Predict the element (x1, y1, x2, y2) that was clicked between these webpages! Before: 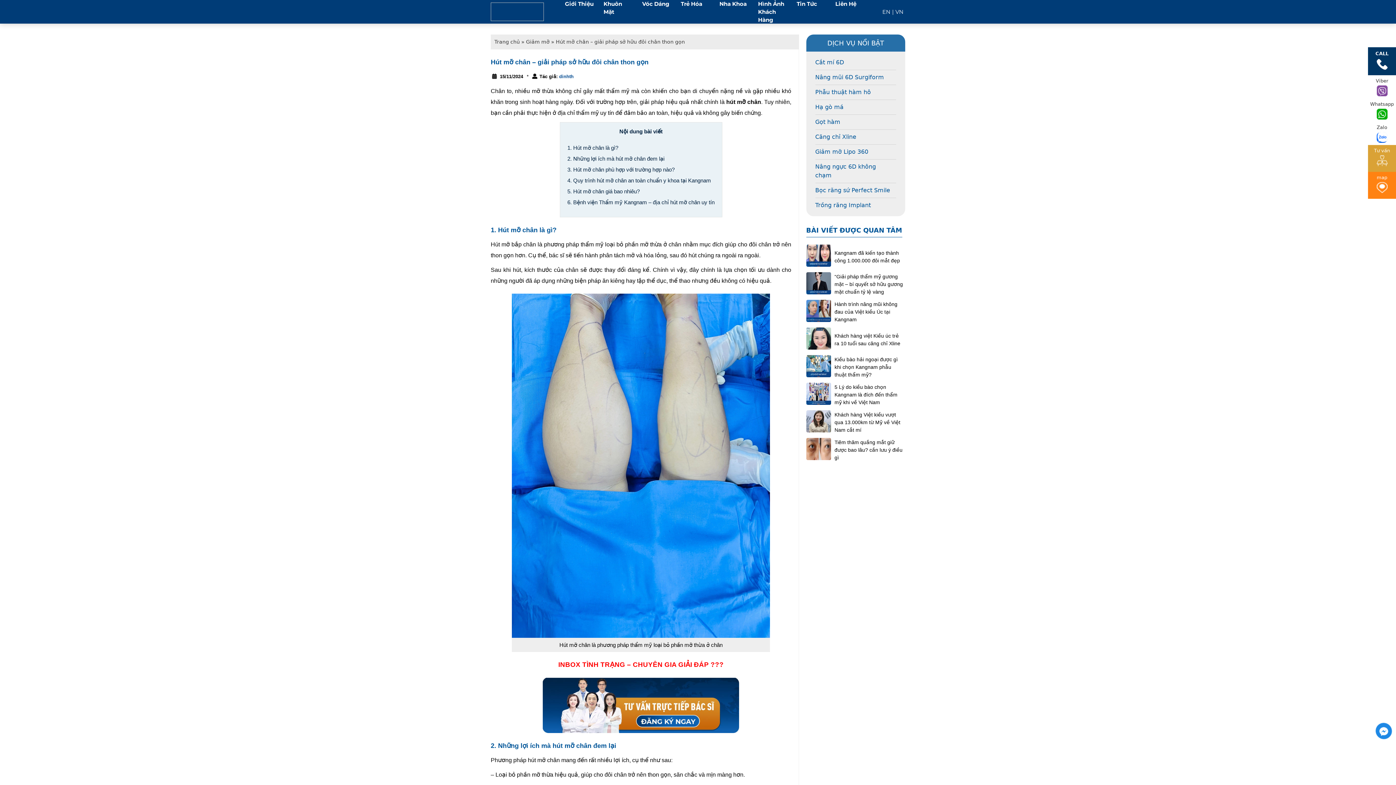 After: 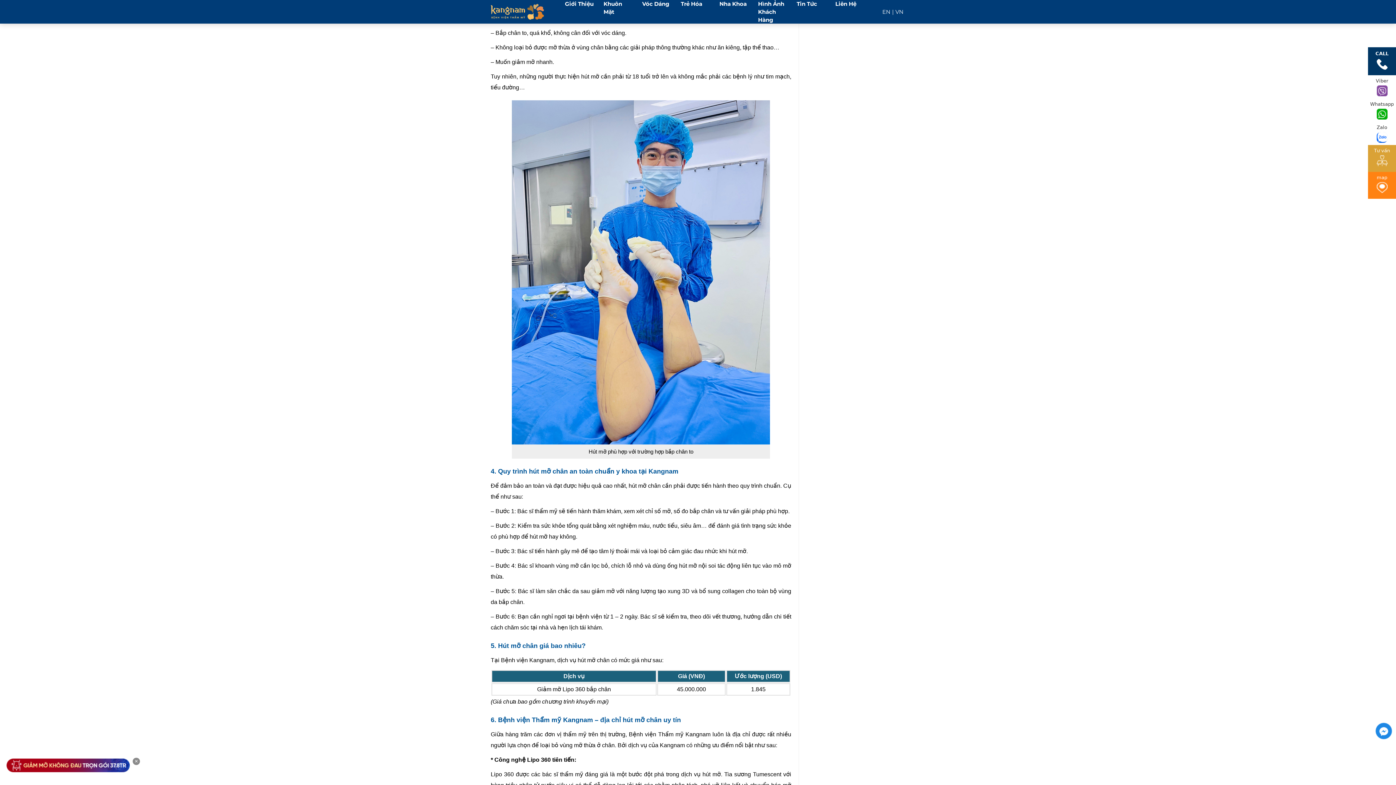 Action: label: 3. Hút mỡ chân phù hợp với trường hợp nào? bbox: (567, 166, 674, 172)